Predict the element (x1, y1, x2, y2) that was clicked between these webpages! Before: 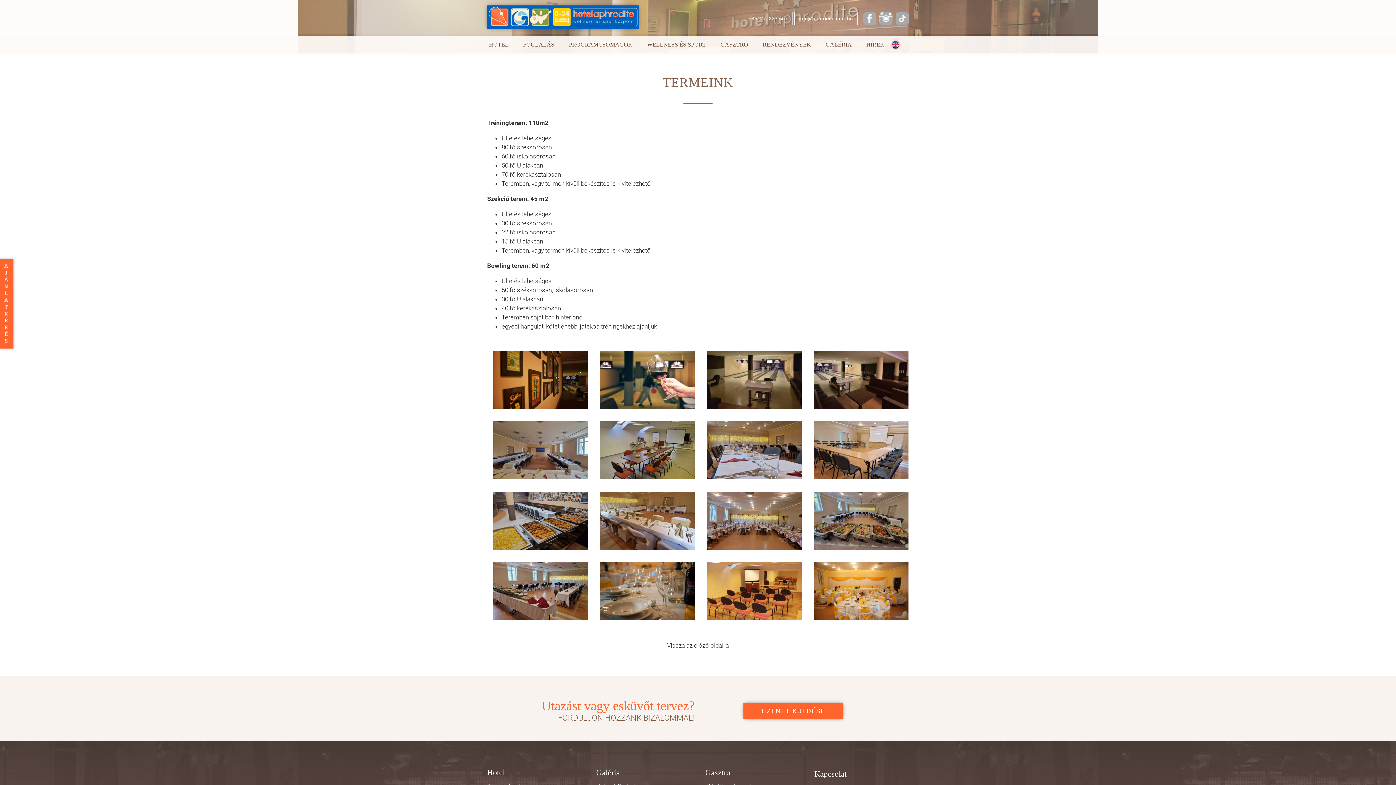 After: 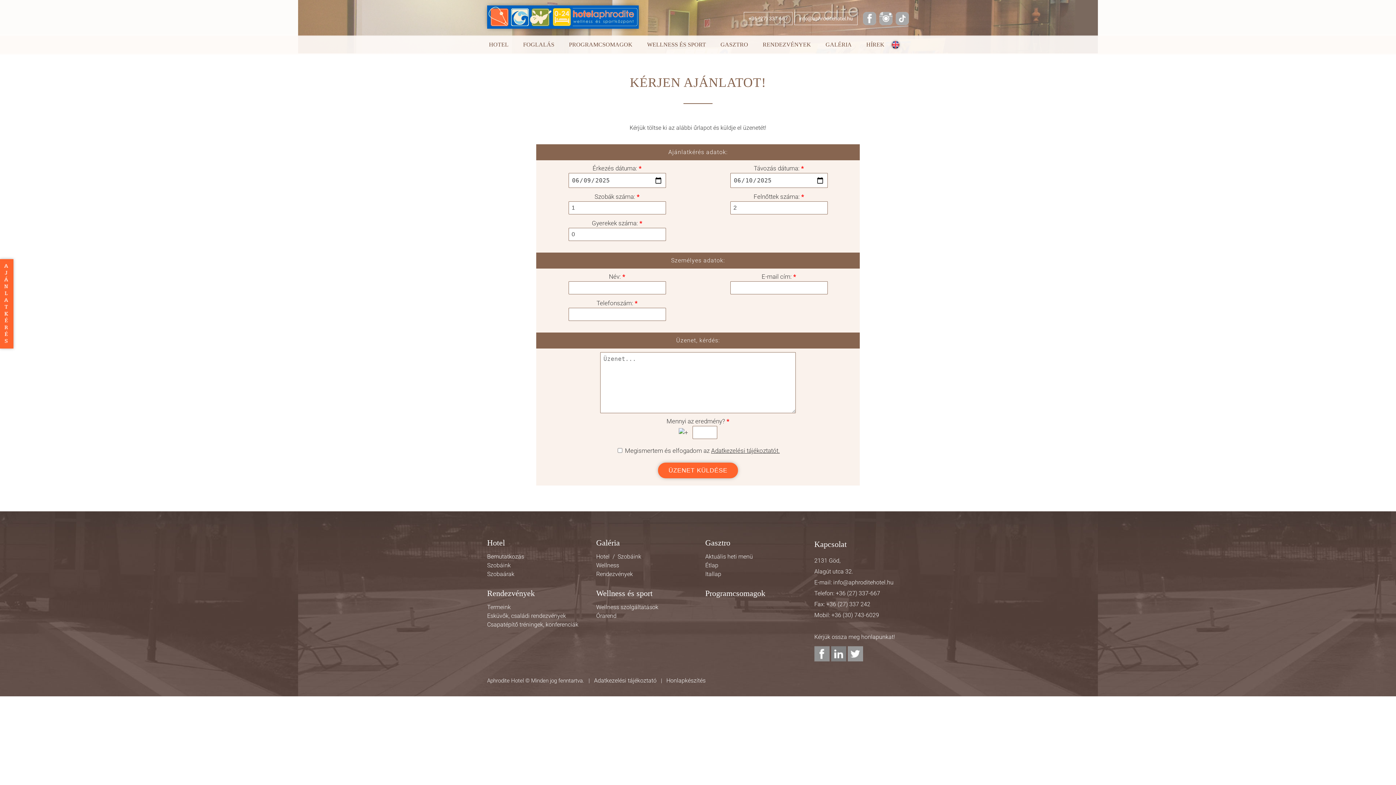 Action: label: ÜZENET KÜLDÉSE bbox: (743, 703, 843, 719)